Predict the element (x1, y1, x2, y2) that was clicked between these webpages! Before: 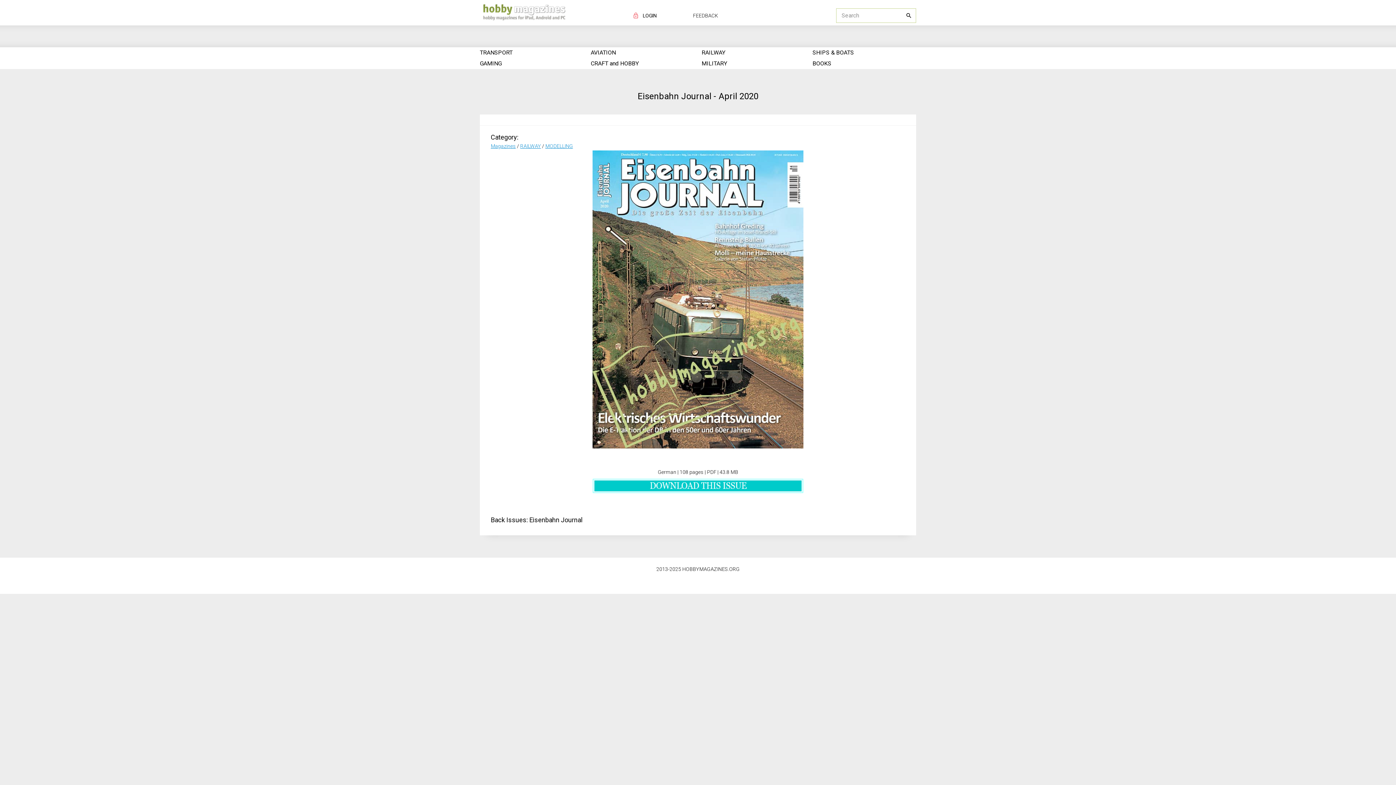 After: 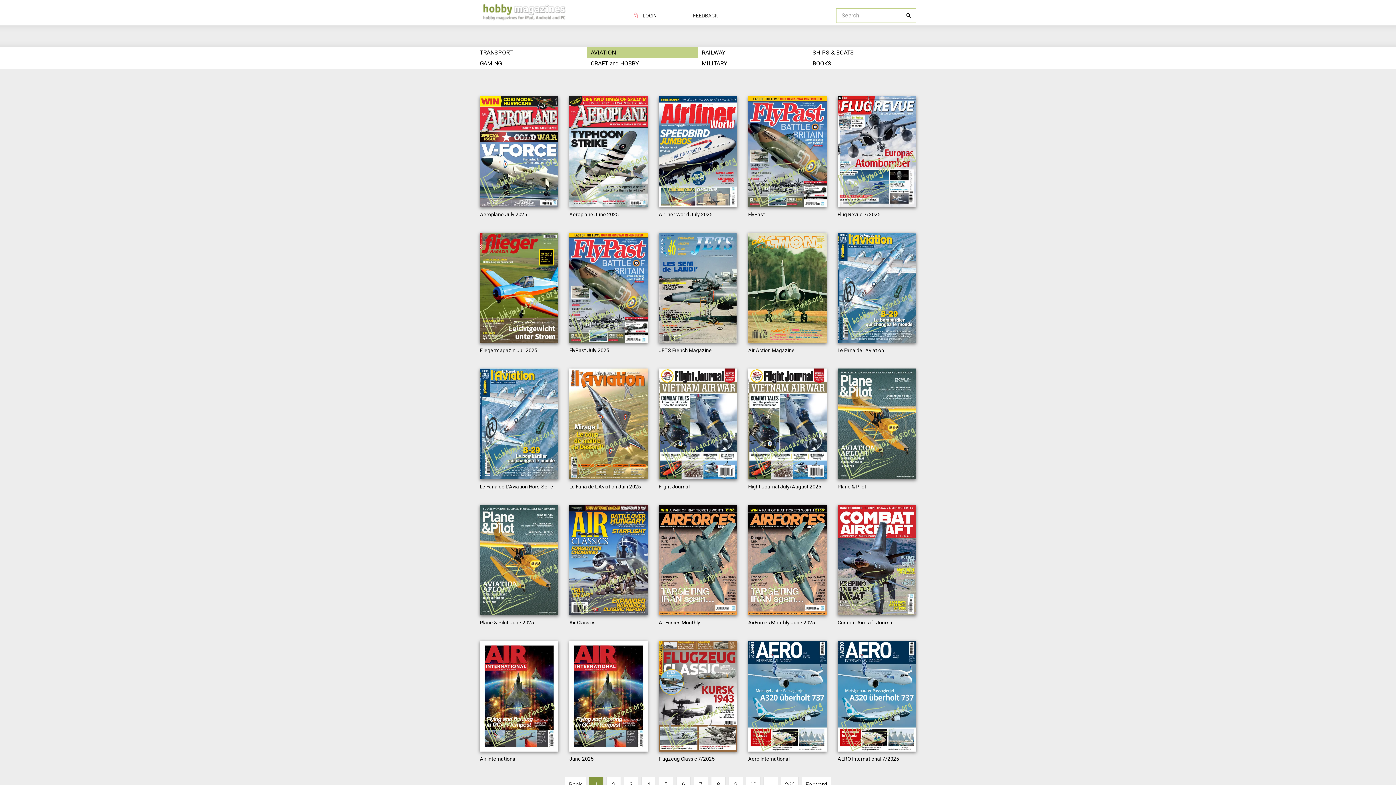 Action: bbox: (587, 47, 698, 58) label: AVIATION